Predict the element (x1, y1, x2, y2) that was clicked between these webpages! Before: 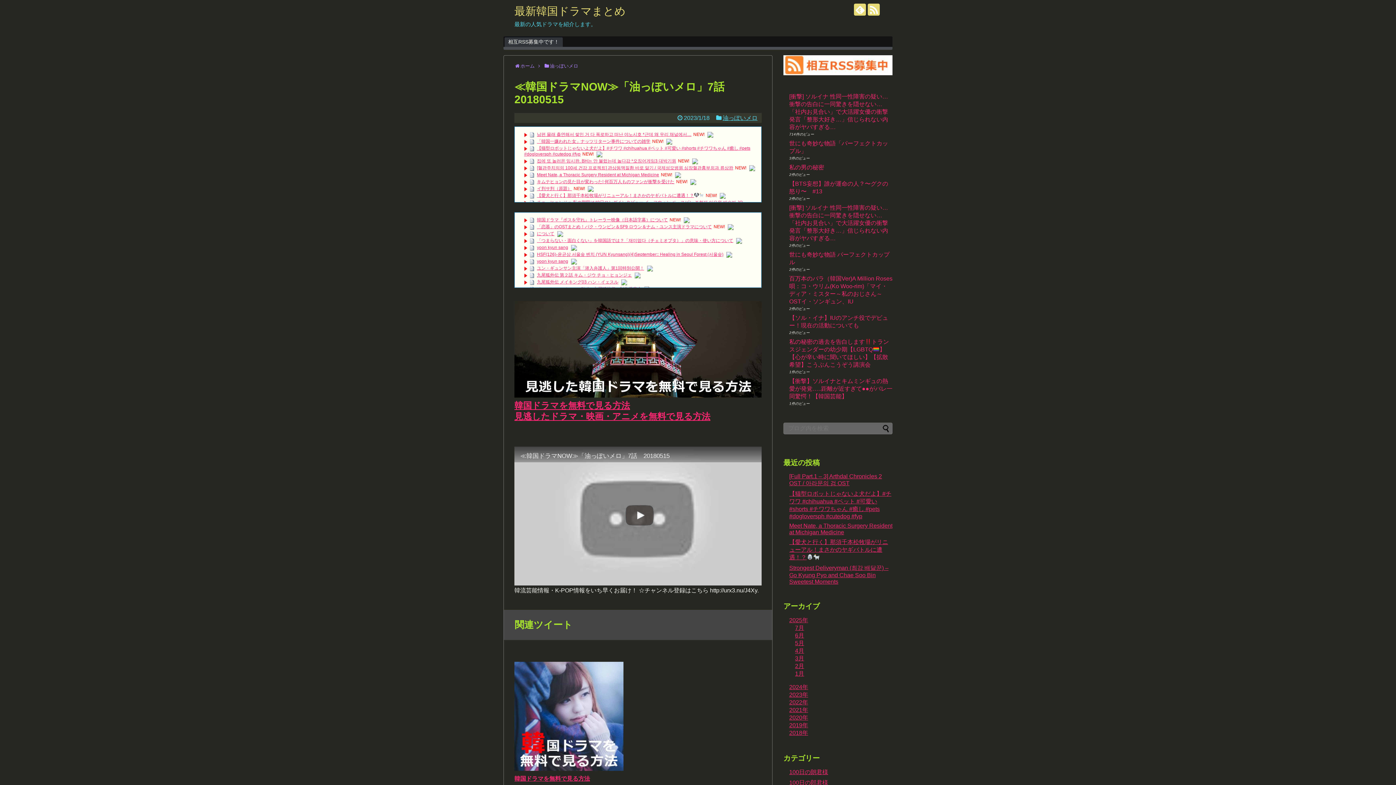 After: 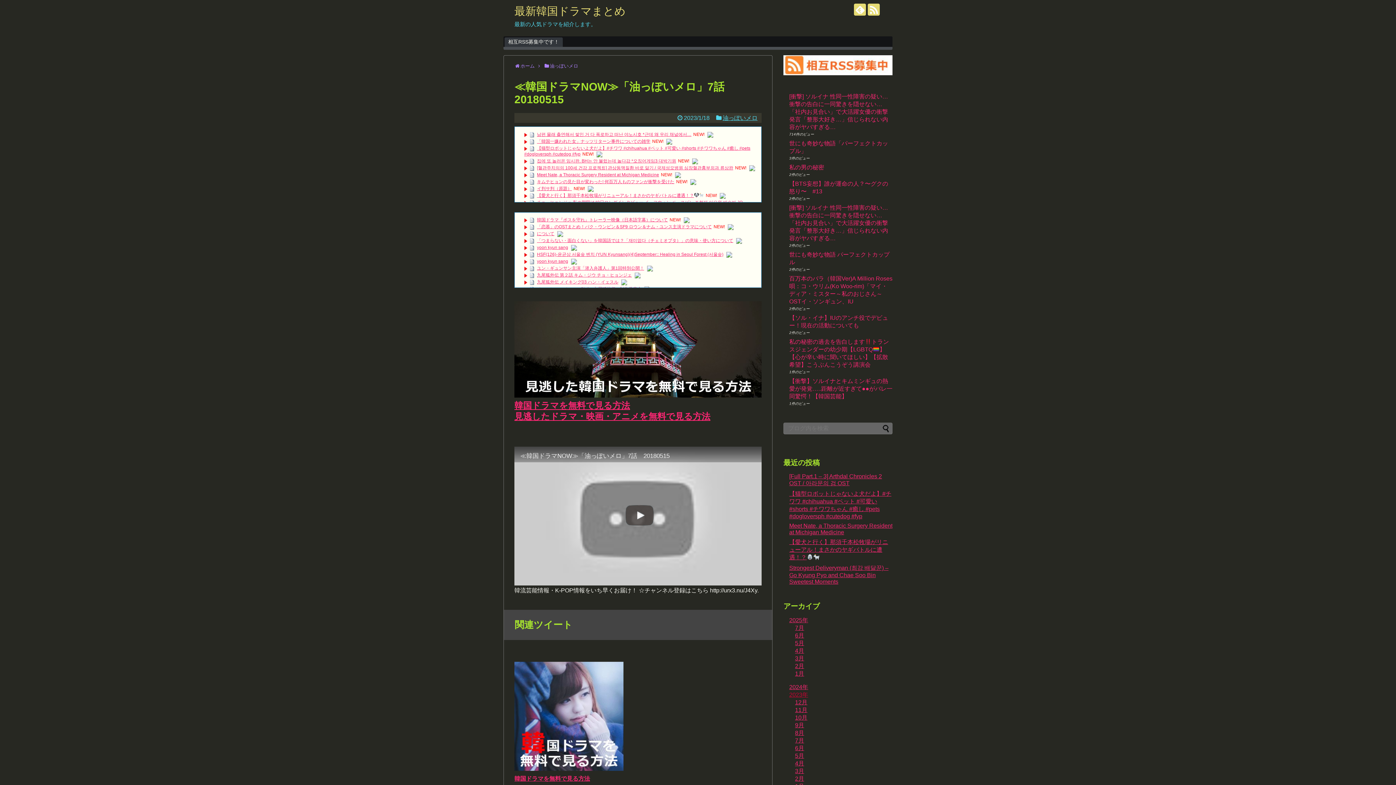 Action: bbox: (789, 692, 808, 698) label: 2023年